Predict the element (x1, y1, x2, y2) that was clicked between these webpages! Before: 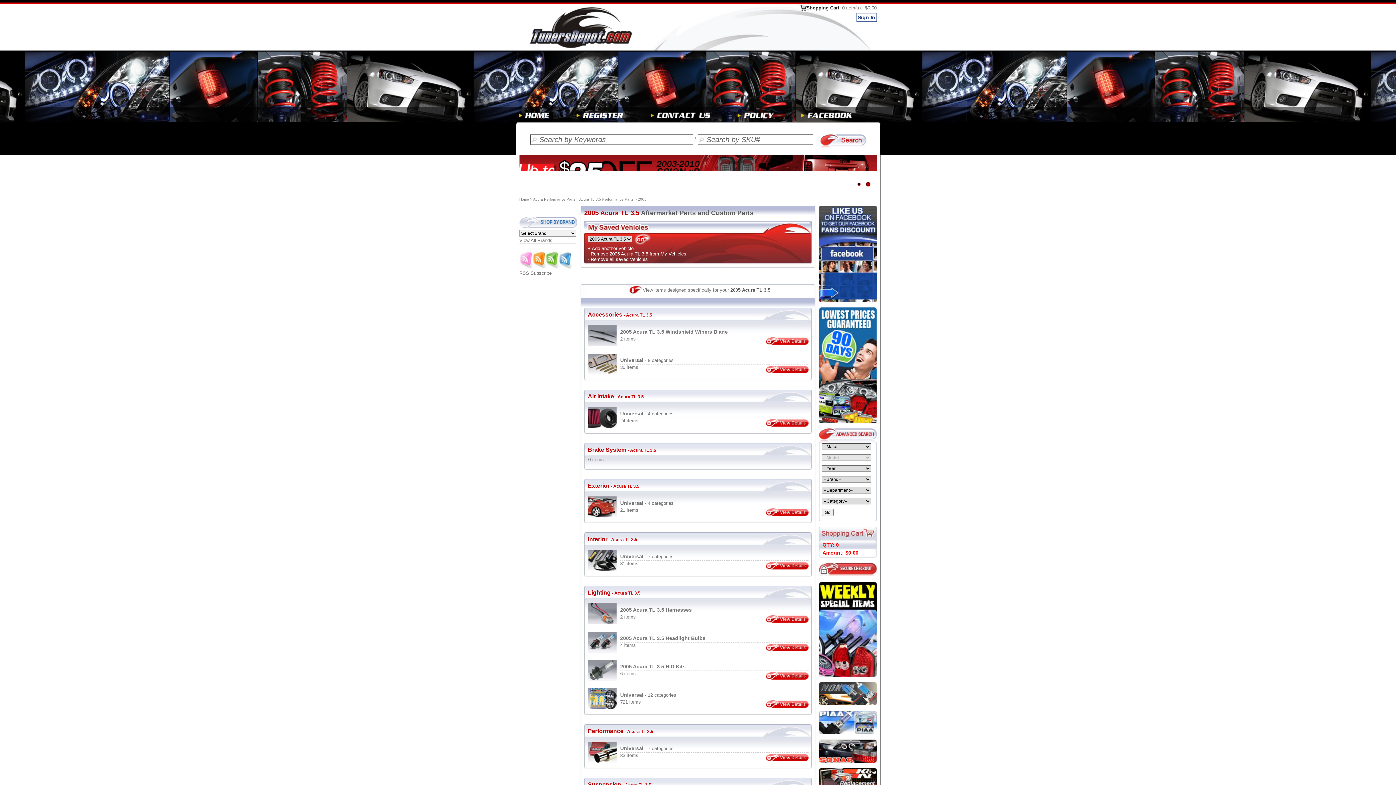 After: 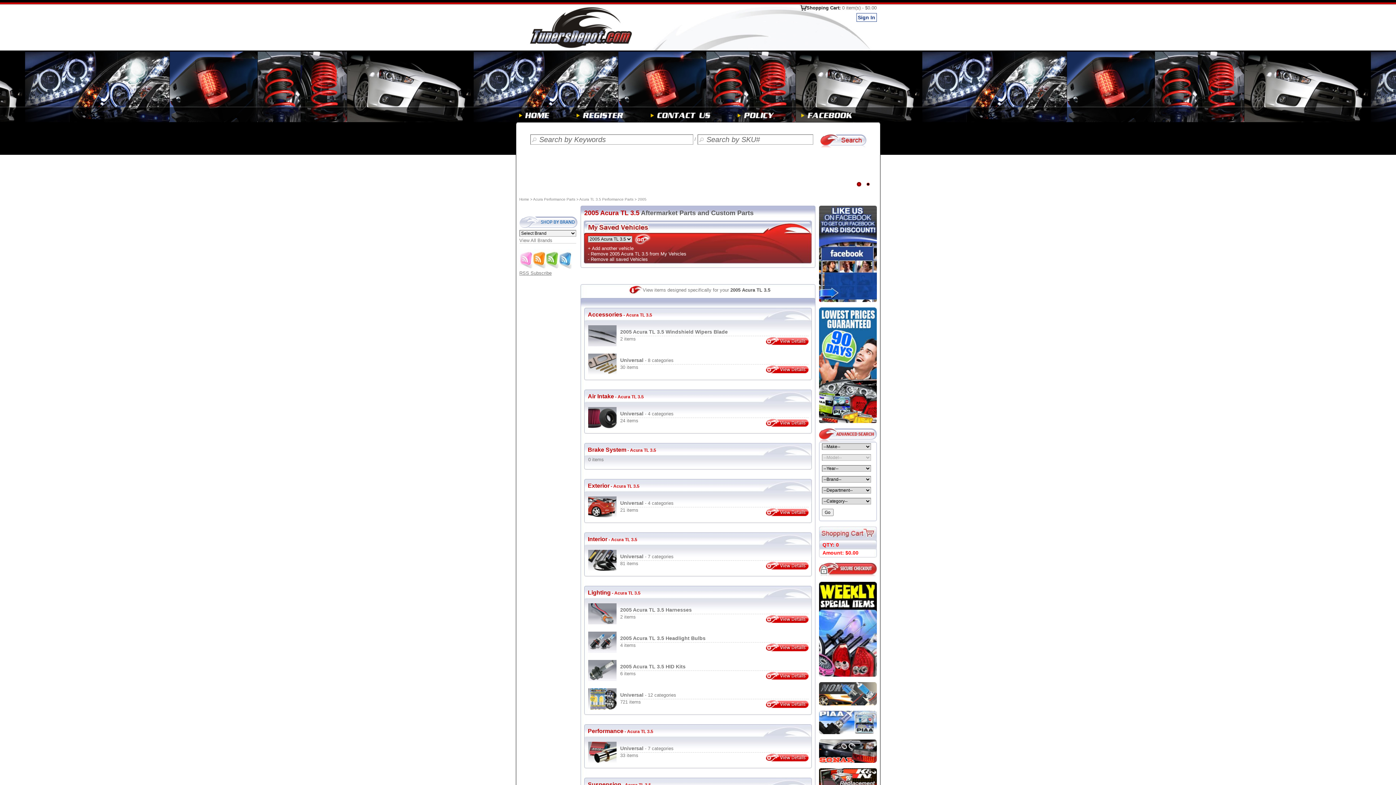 Action: label: 
RSS Subscribe bbox: (519, 266, 572, 276)